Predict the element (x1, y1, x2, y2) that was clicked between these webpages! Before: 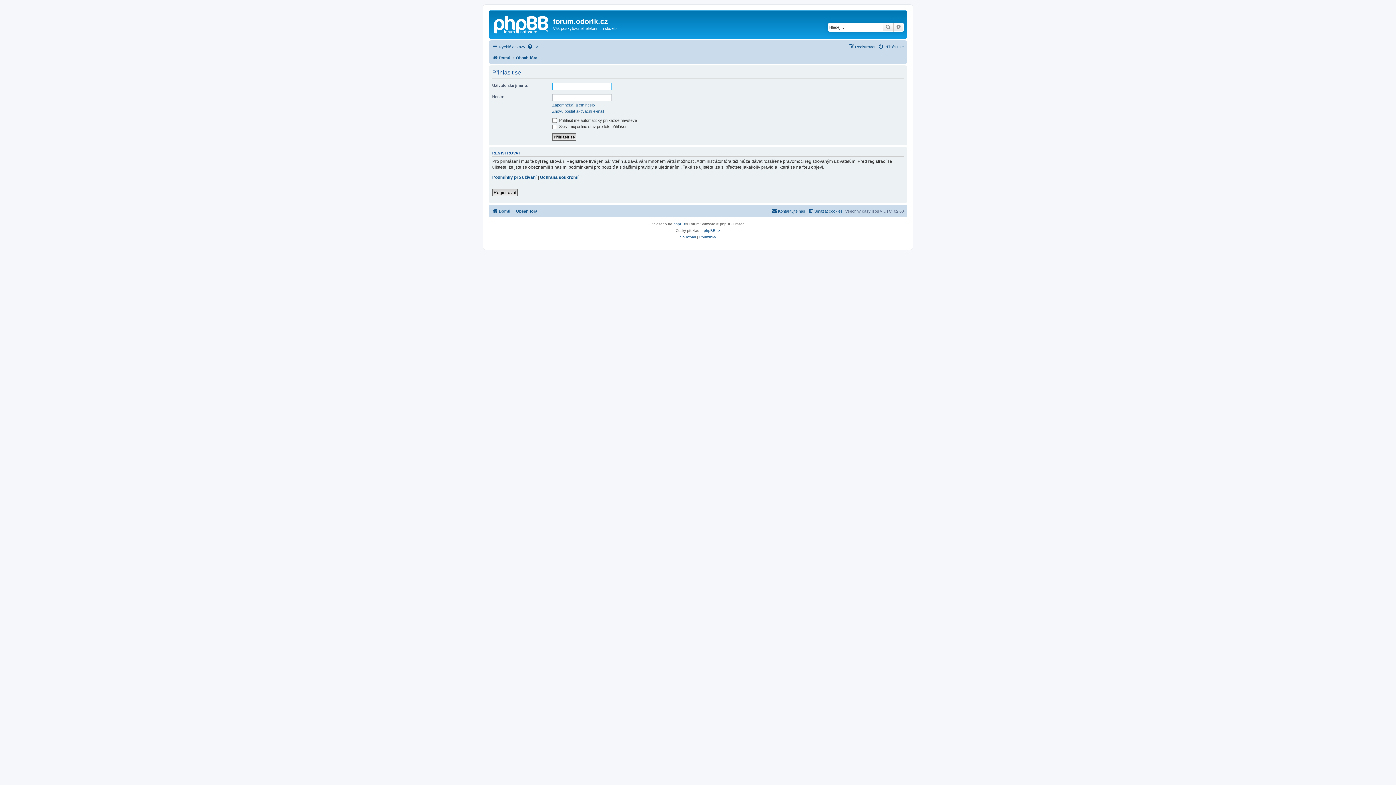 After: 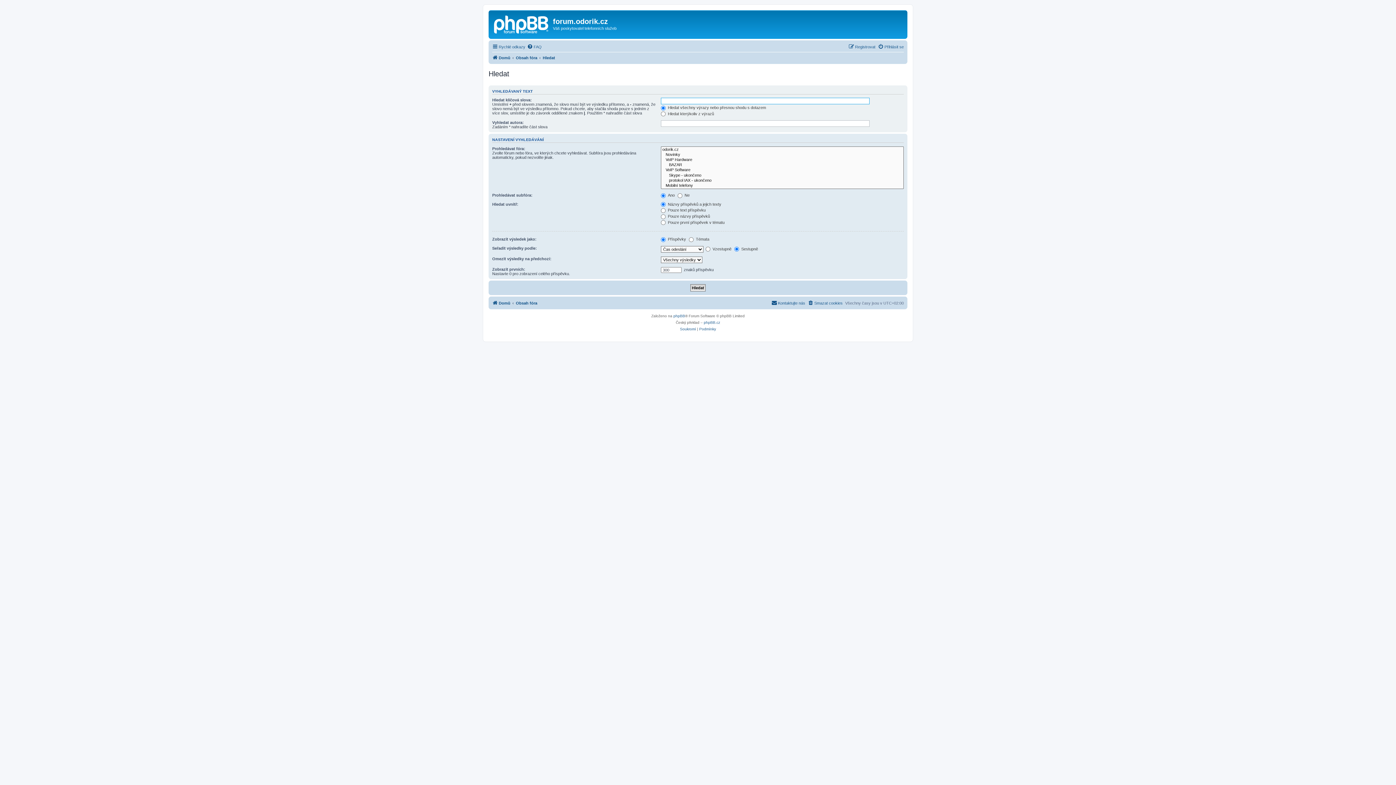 Action: bbox: (882, 22, 893, 31) label: Hledat